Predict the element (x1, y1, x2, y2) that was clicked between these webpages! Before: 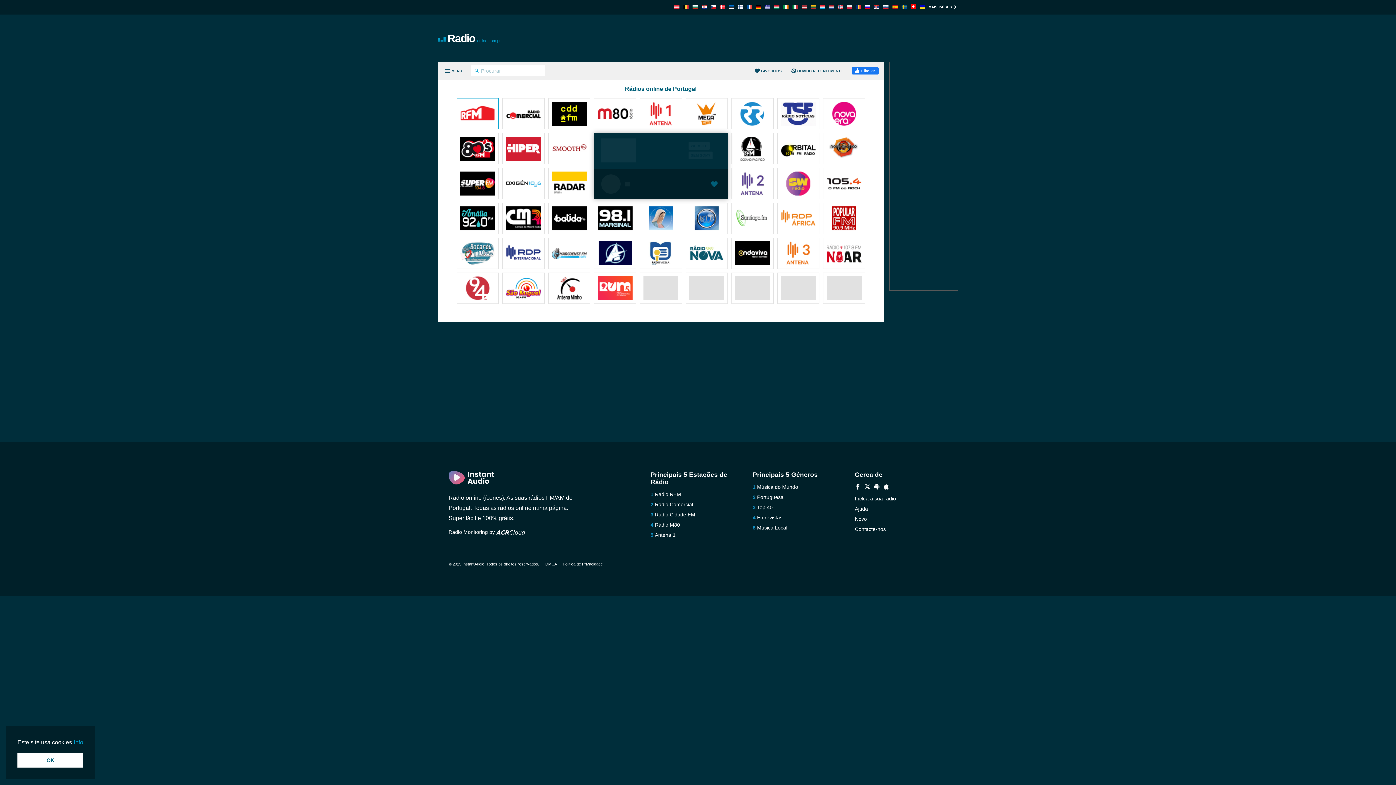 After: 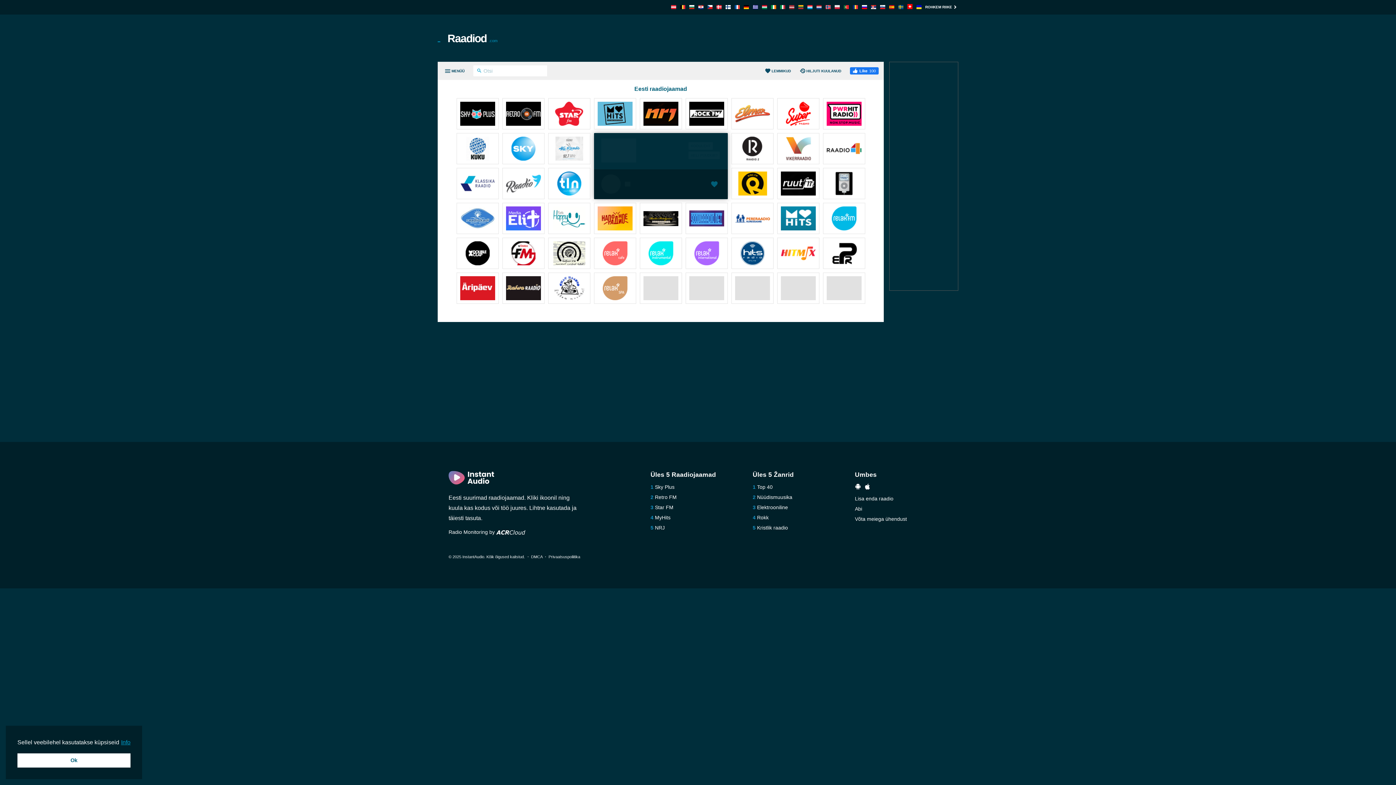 Action: bbox: (729, 4, 734, 10)